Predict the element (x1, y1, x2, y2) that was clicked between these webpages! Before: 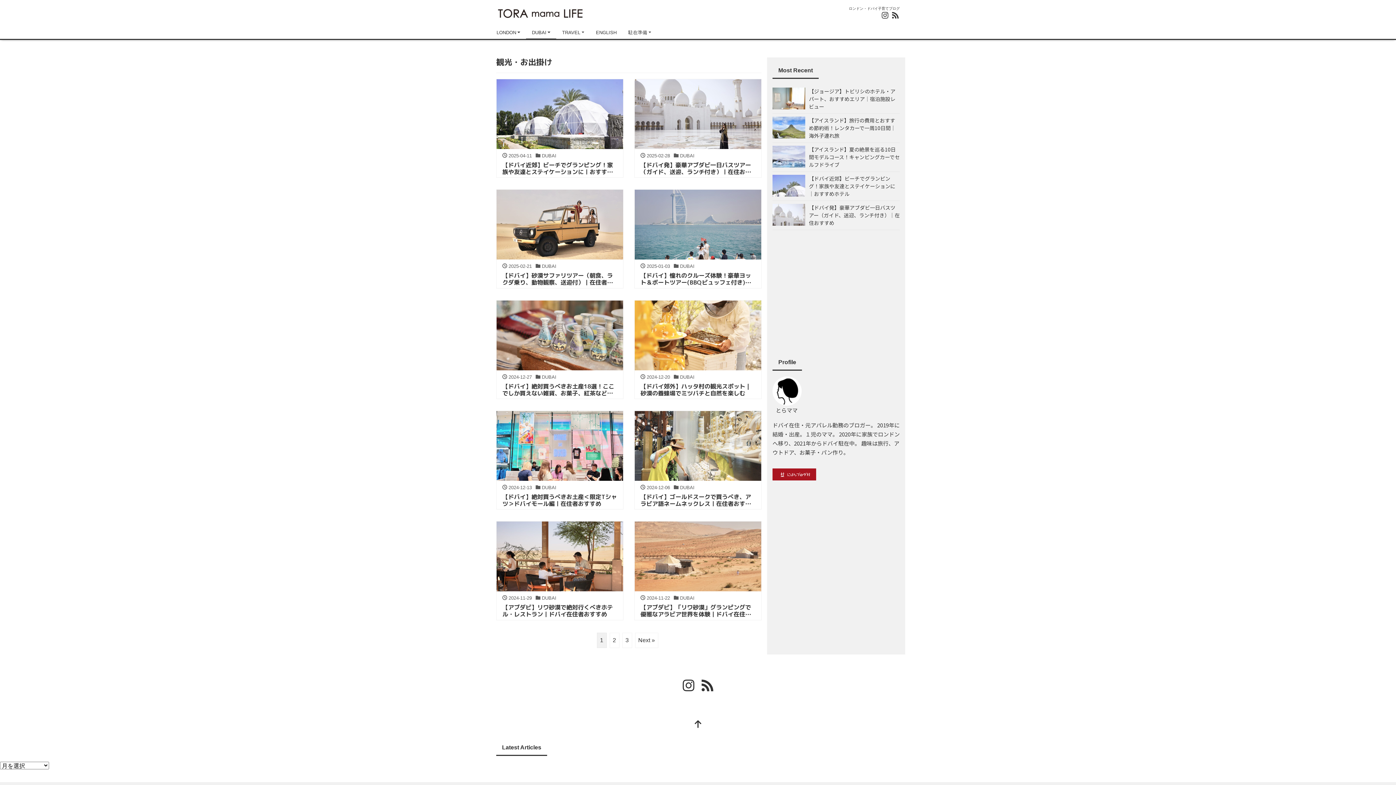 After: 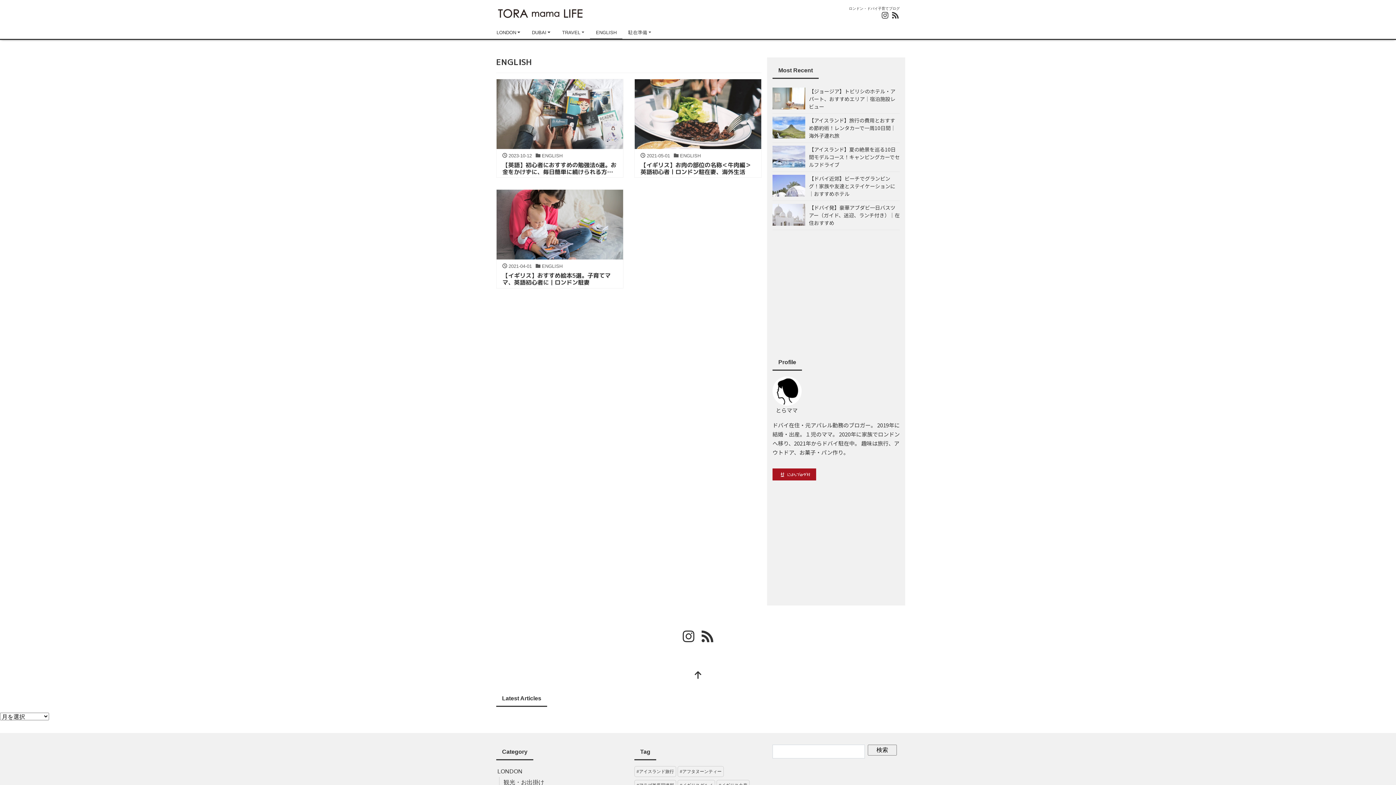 Action: bbox: (590, 26, 622, 38) label: ENGLISH